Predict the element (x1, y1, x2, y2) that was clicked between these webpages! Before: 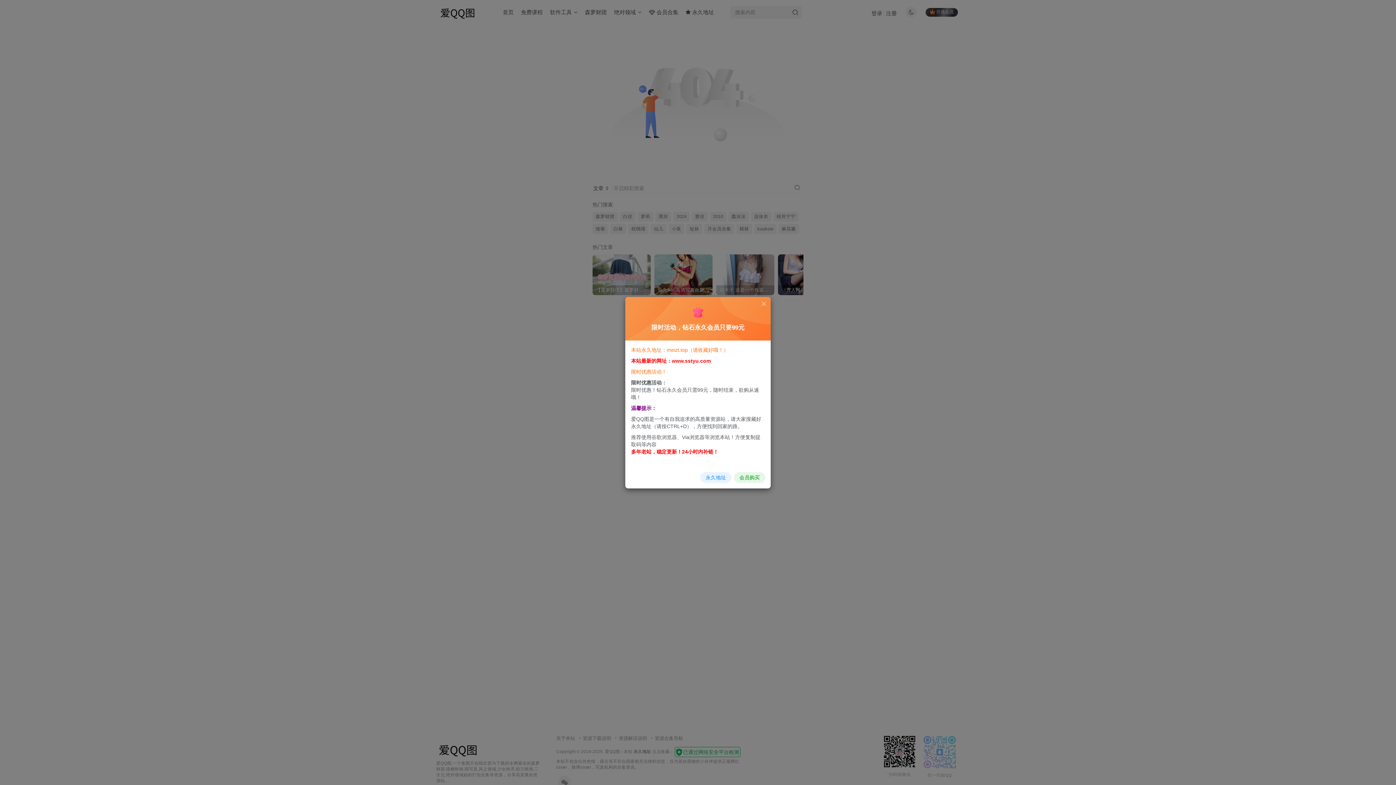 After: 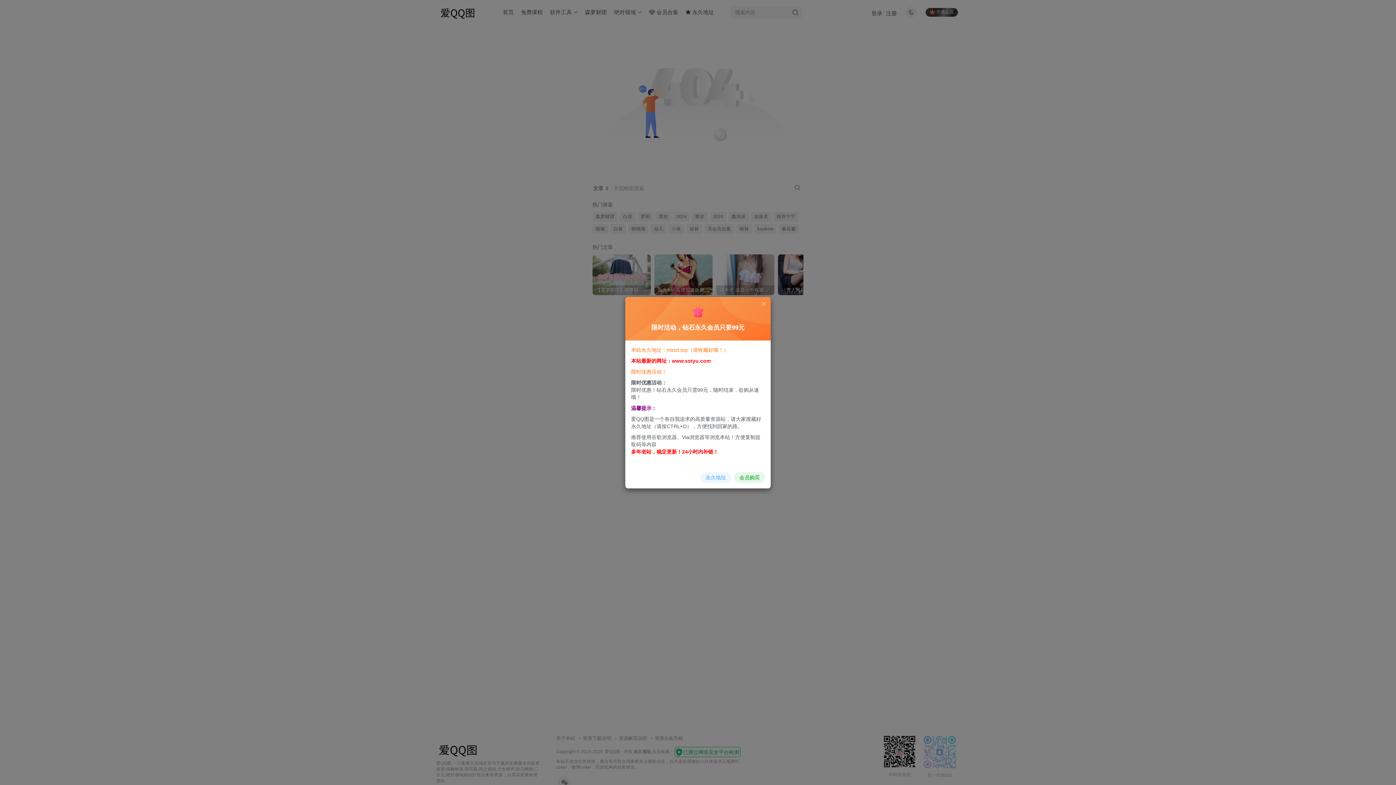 Action: label: 永久地址 bbox: (700, 472, 731, 483)